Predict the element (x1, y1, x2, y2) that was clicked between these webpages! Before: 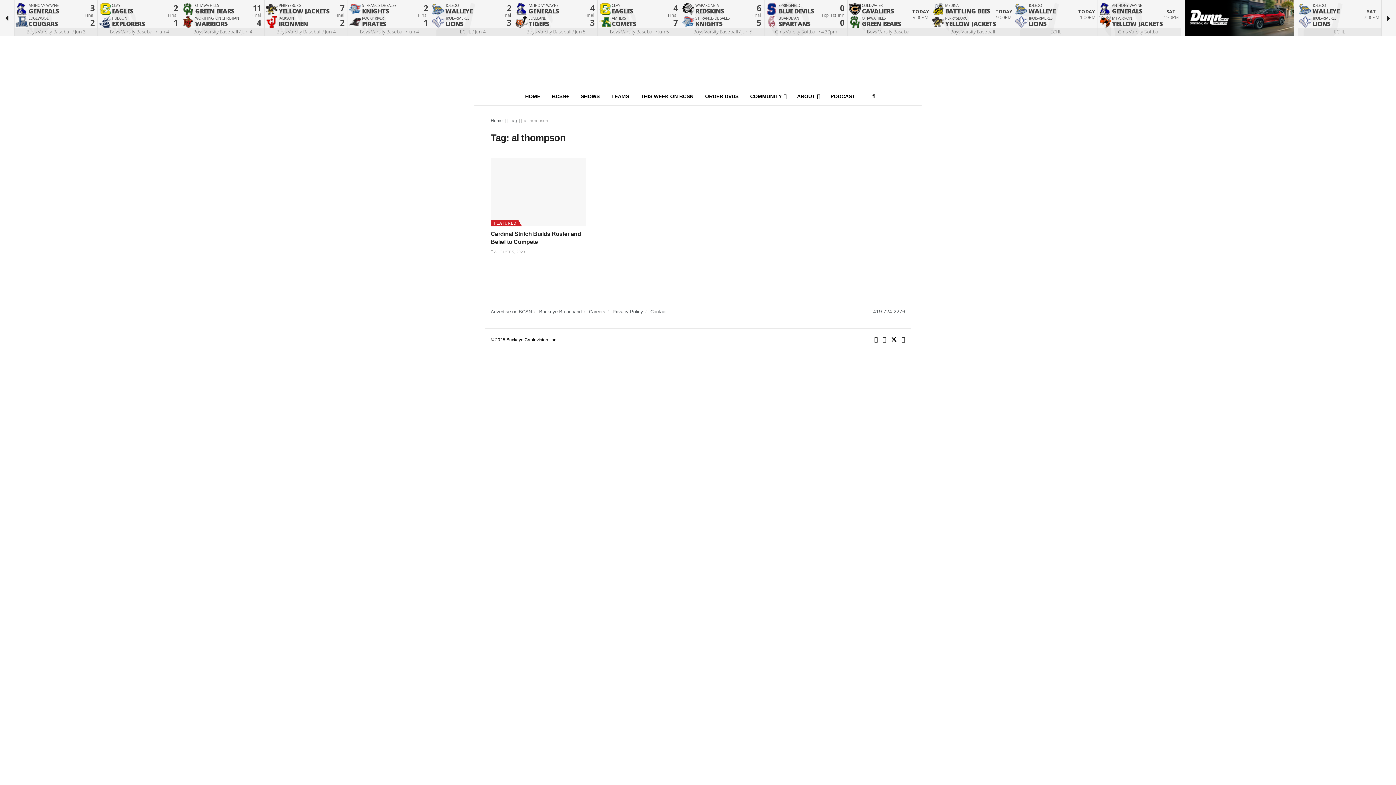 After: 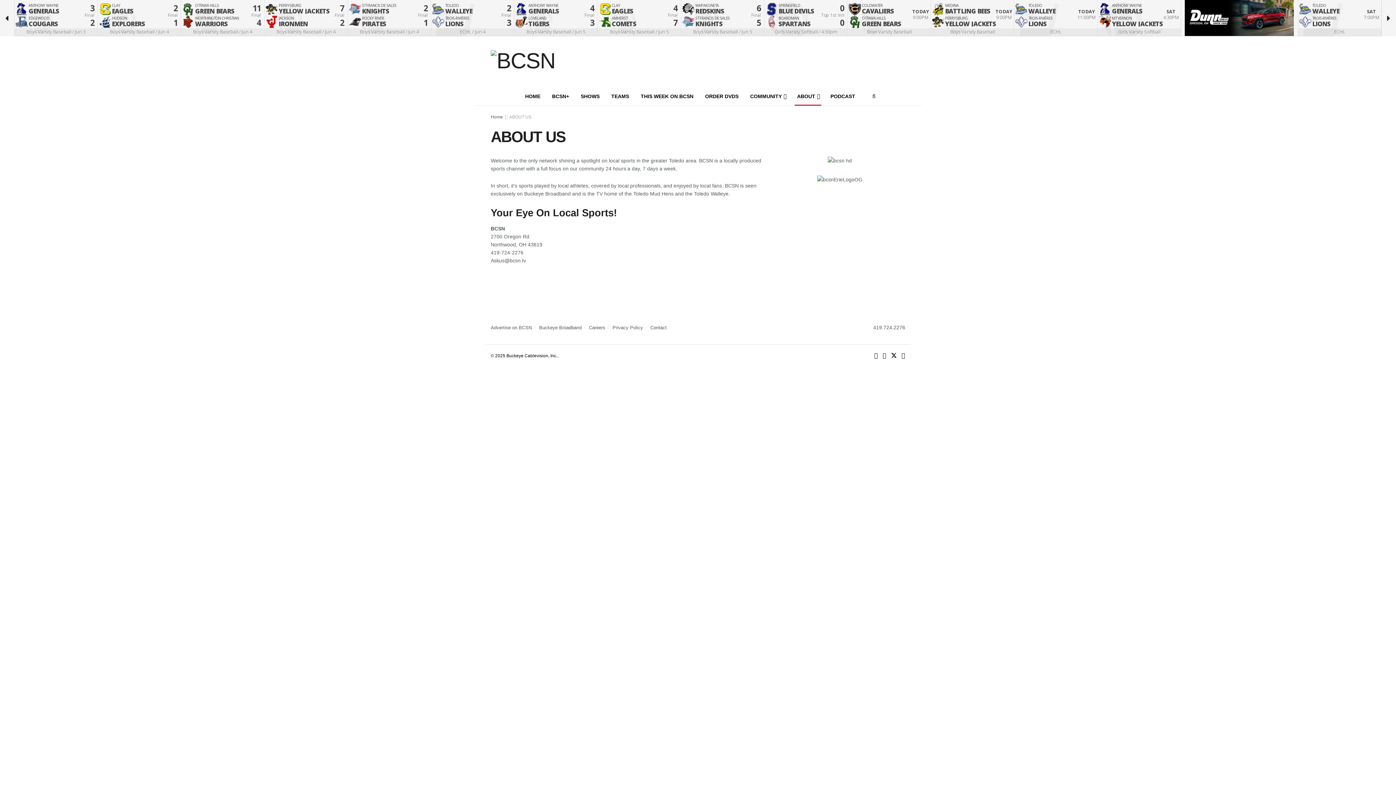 Action: bbox: (650, 308, 666, 314) label: Contact